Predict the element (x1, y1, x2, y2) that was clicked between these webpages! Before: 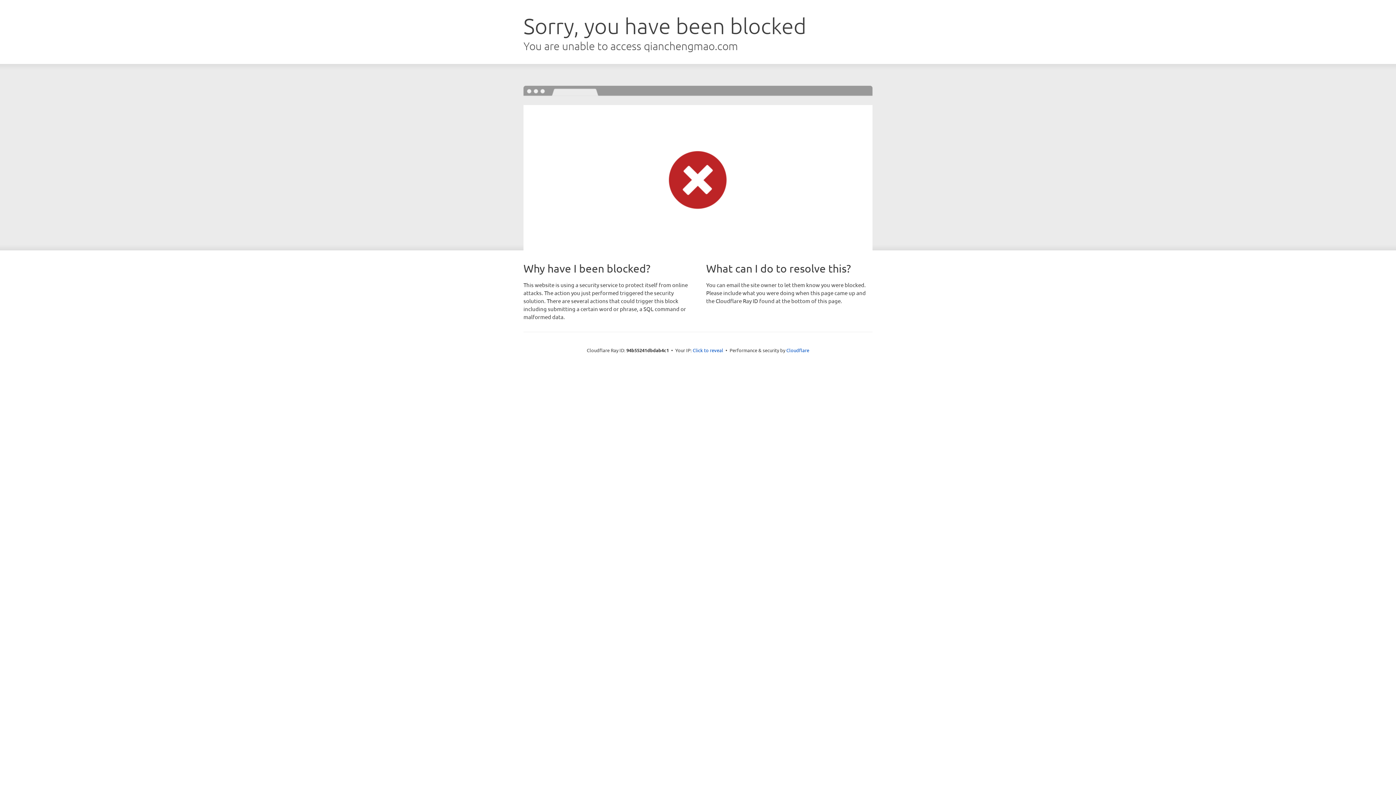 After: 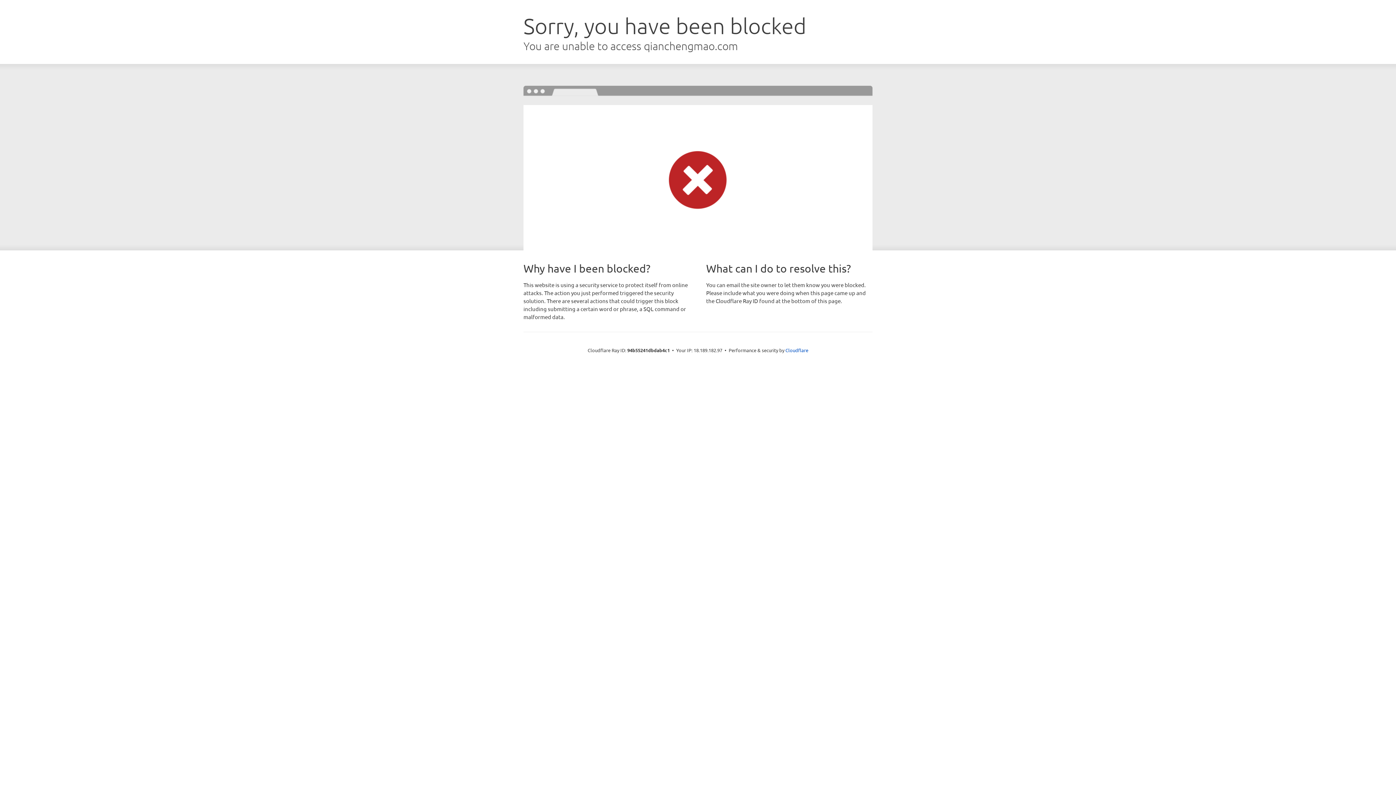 Action: label: Click to reveal bbox: (692, 346, 723, 353)